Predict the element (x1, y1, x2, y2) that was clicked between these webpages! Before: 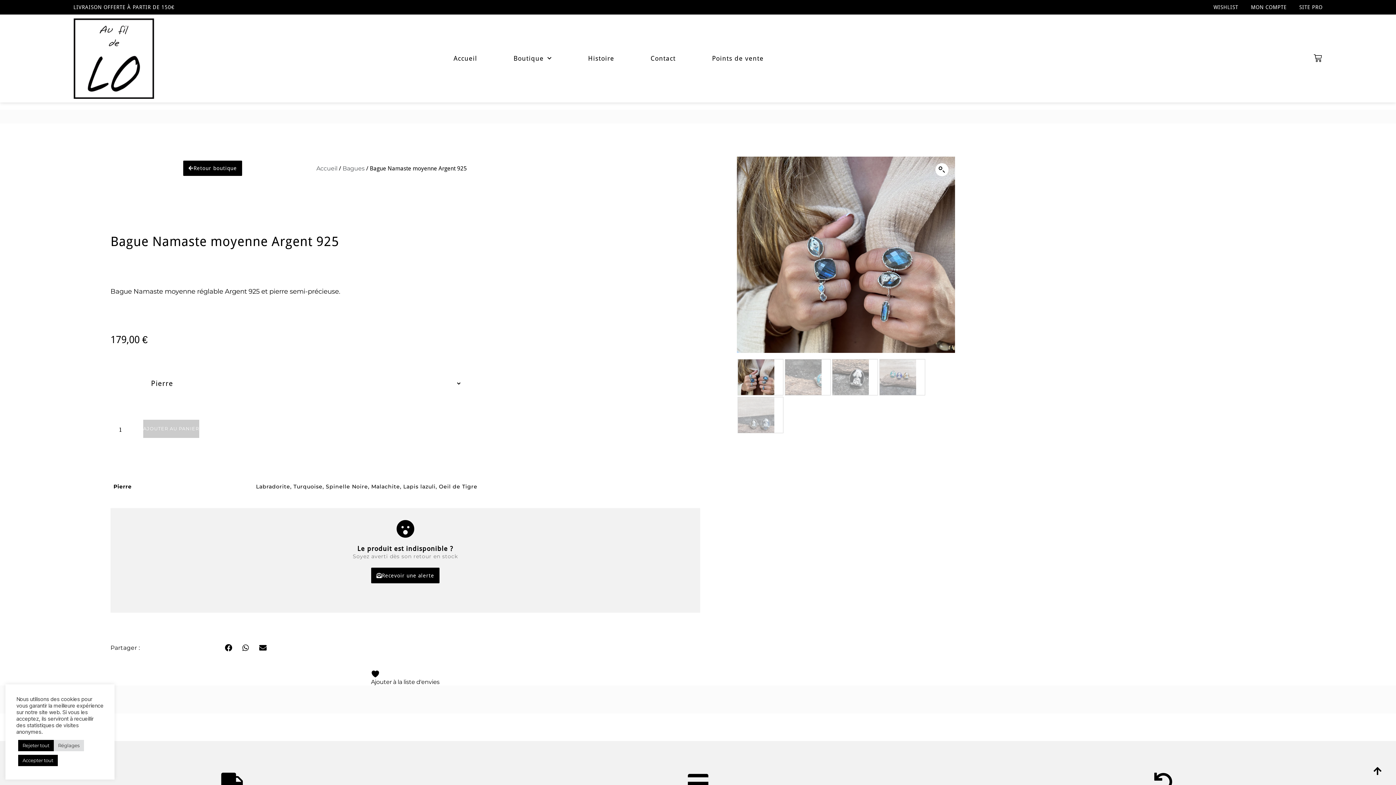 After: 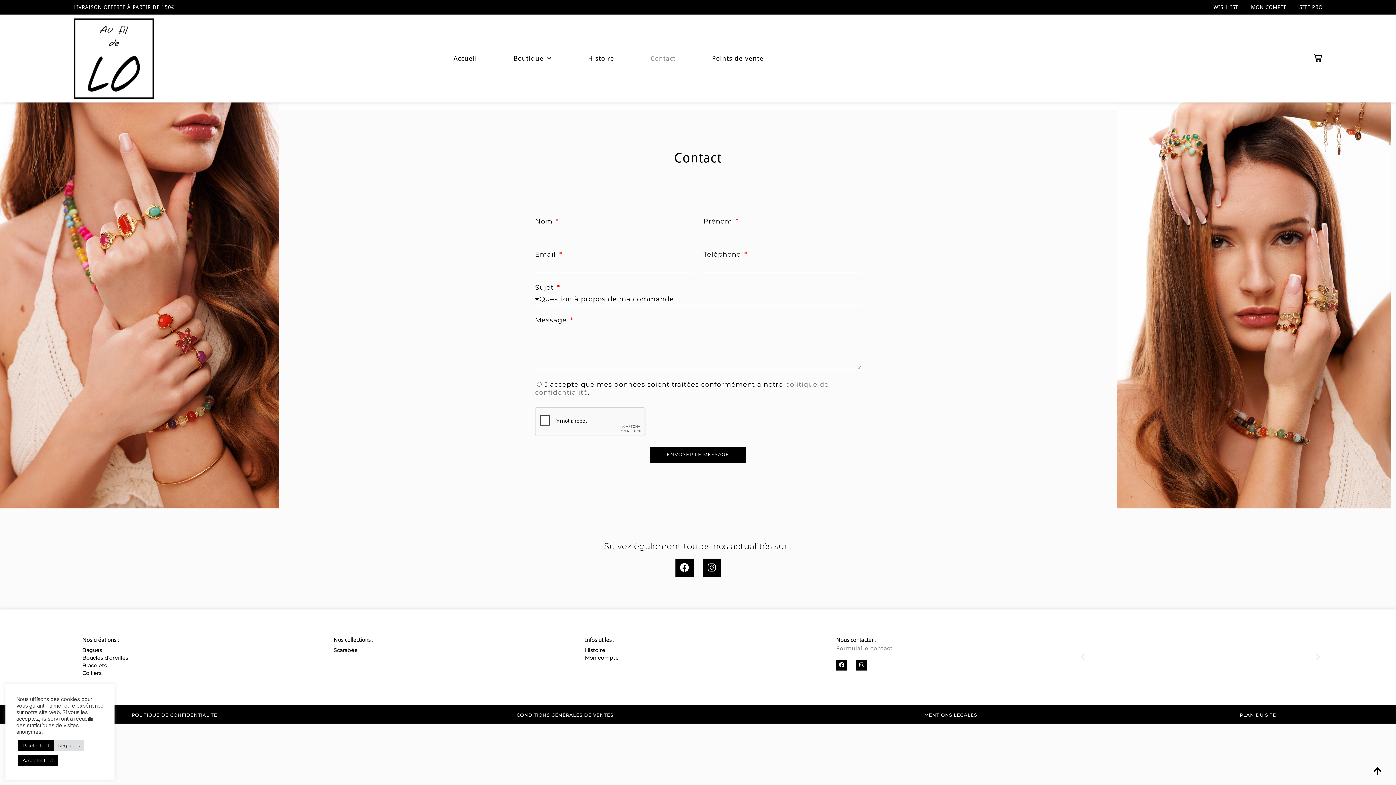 Action: bbox: (650, 54, 675, 62) label: Contact